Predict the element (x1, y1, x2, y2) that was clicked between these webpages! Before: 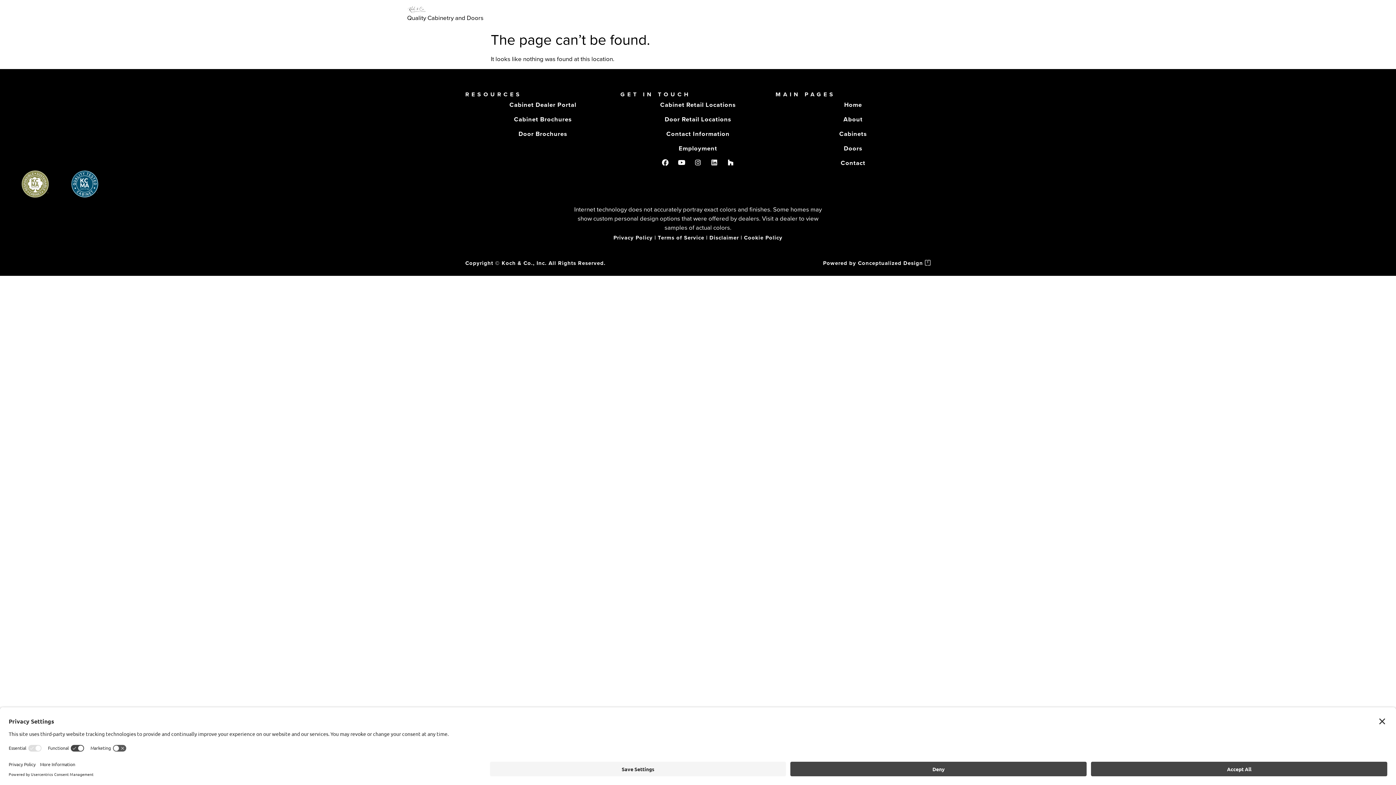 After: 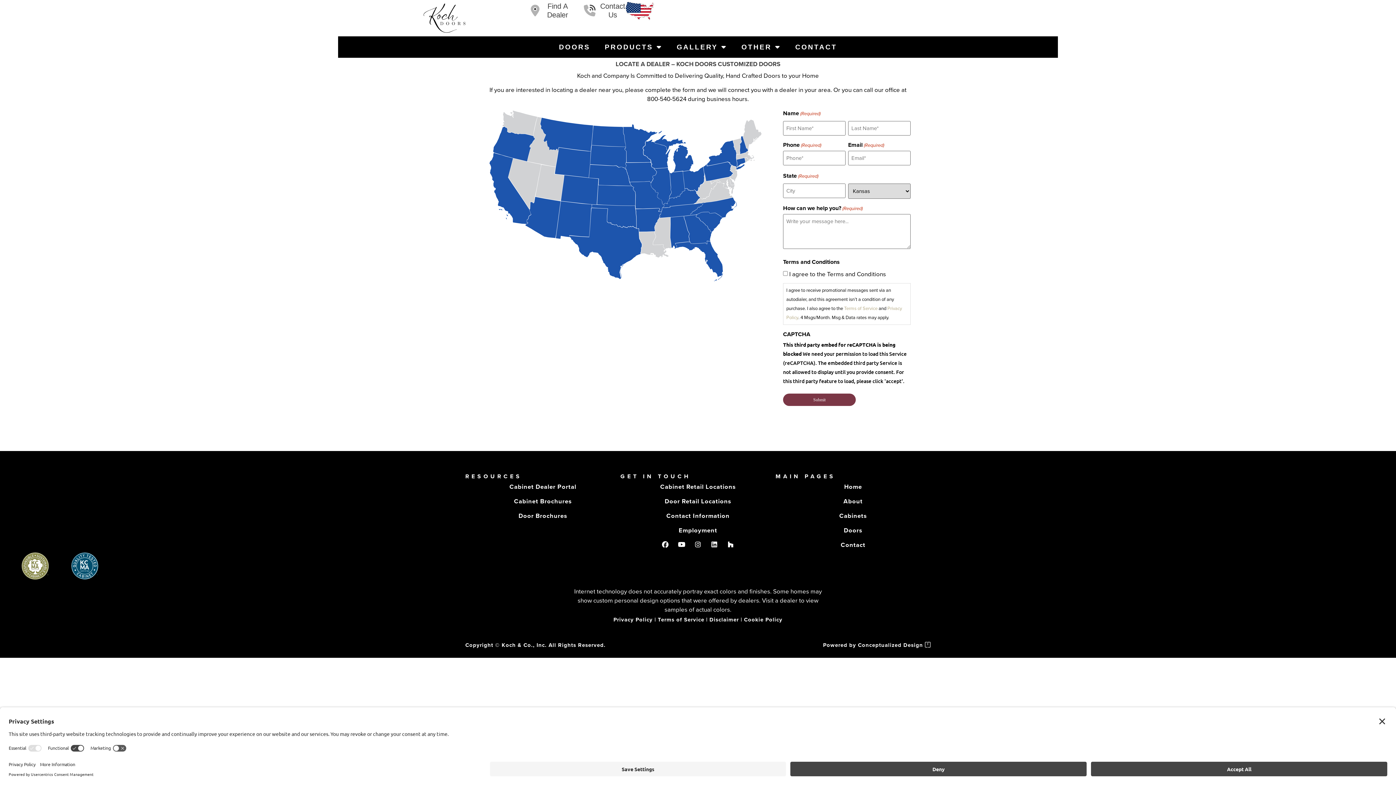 Action: bbox: (620, 112, 775, 126) label: Door Retail Locations